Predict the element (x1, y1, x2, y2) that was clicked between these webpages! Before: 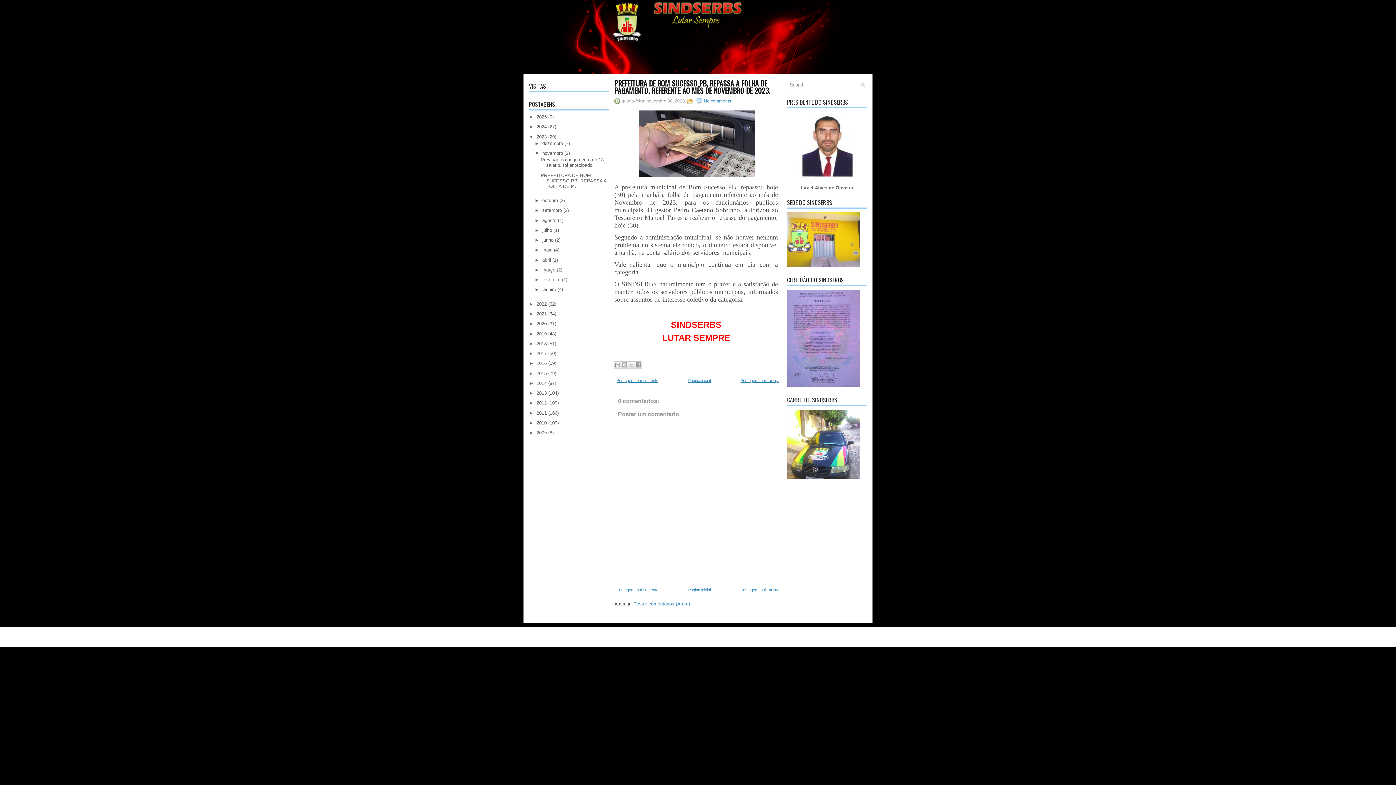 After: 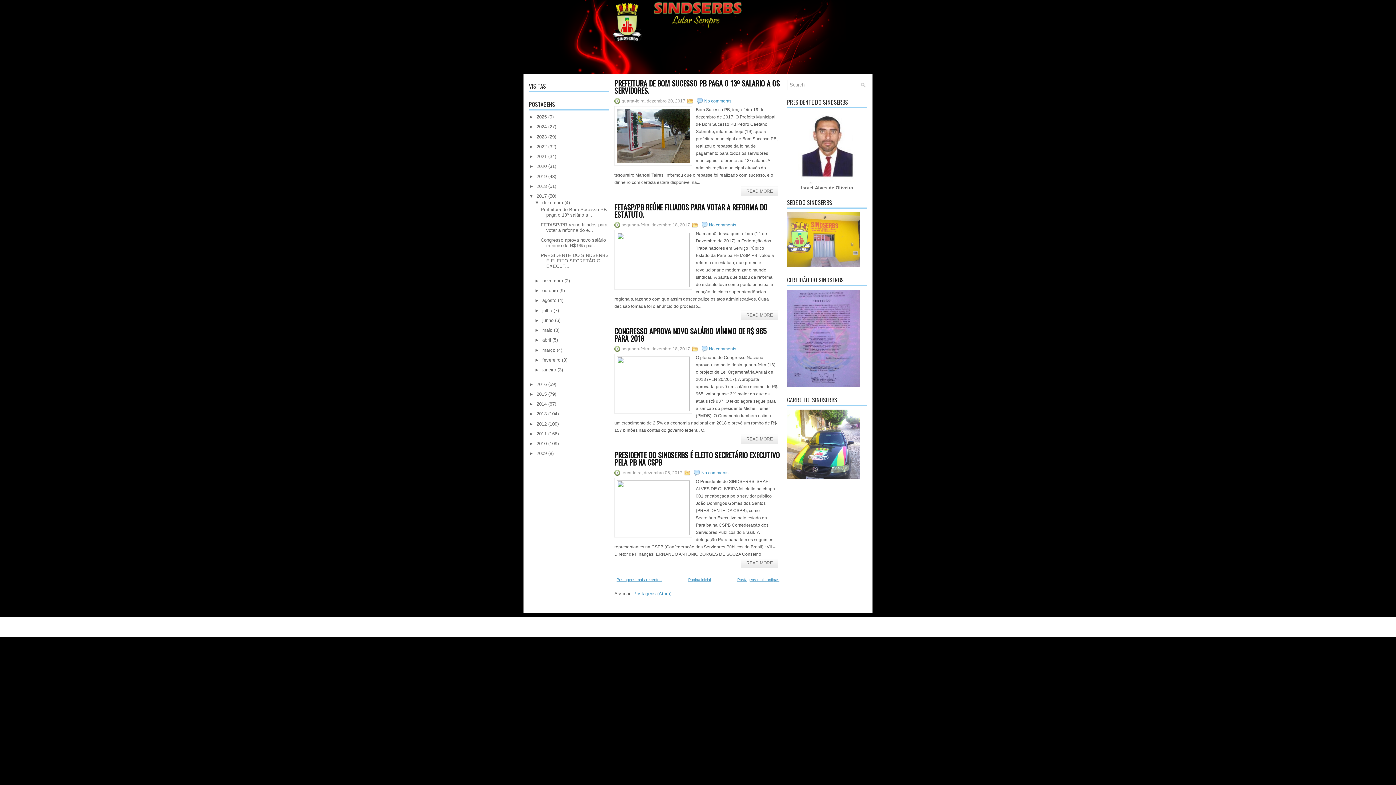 Action: bbox: (536, 350, 546, 356) label: 2017